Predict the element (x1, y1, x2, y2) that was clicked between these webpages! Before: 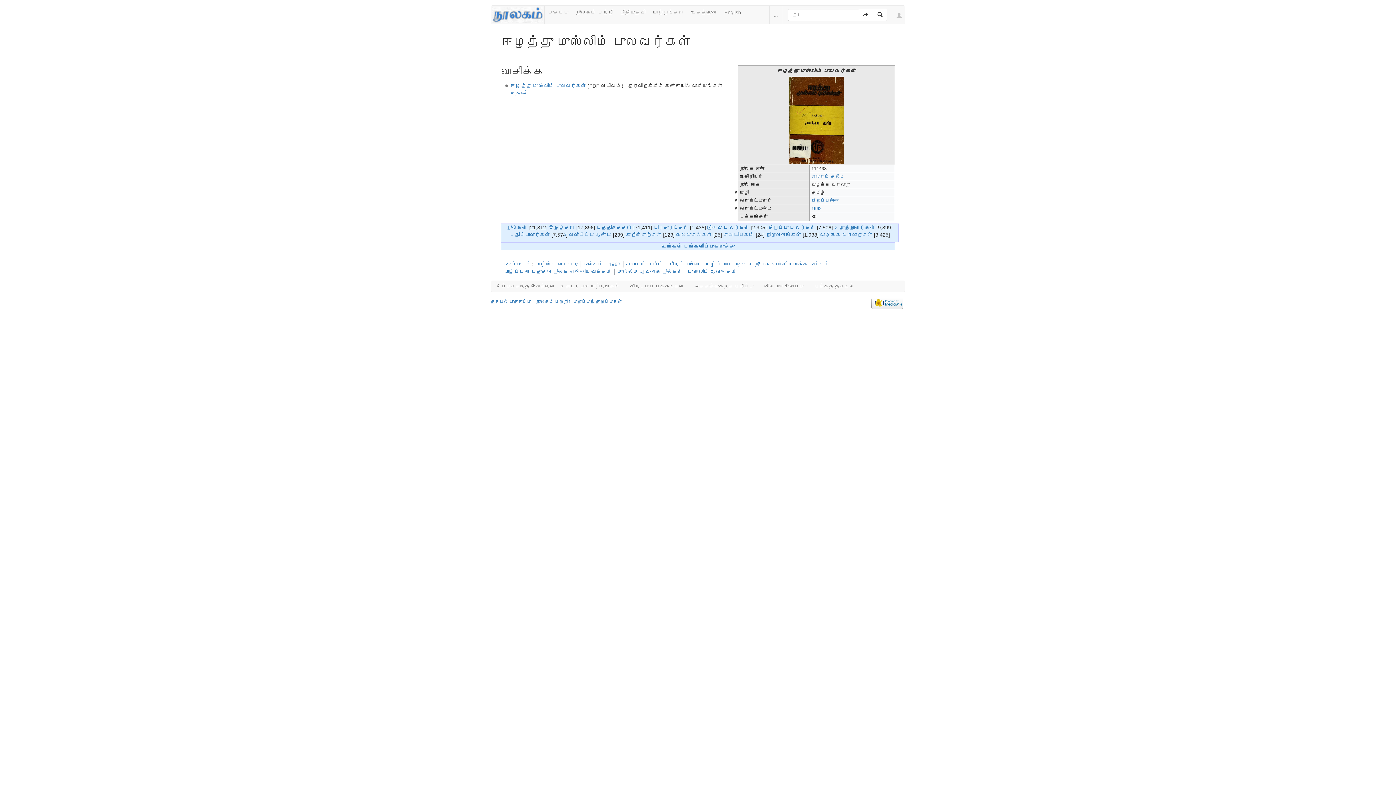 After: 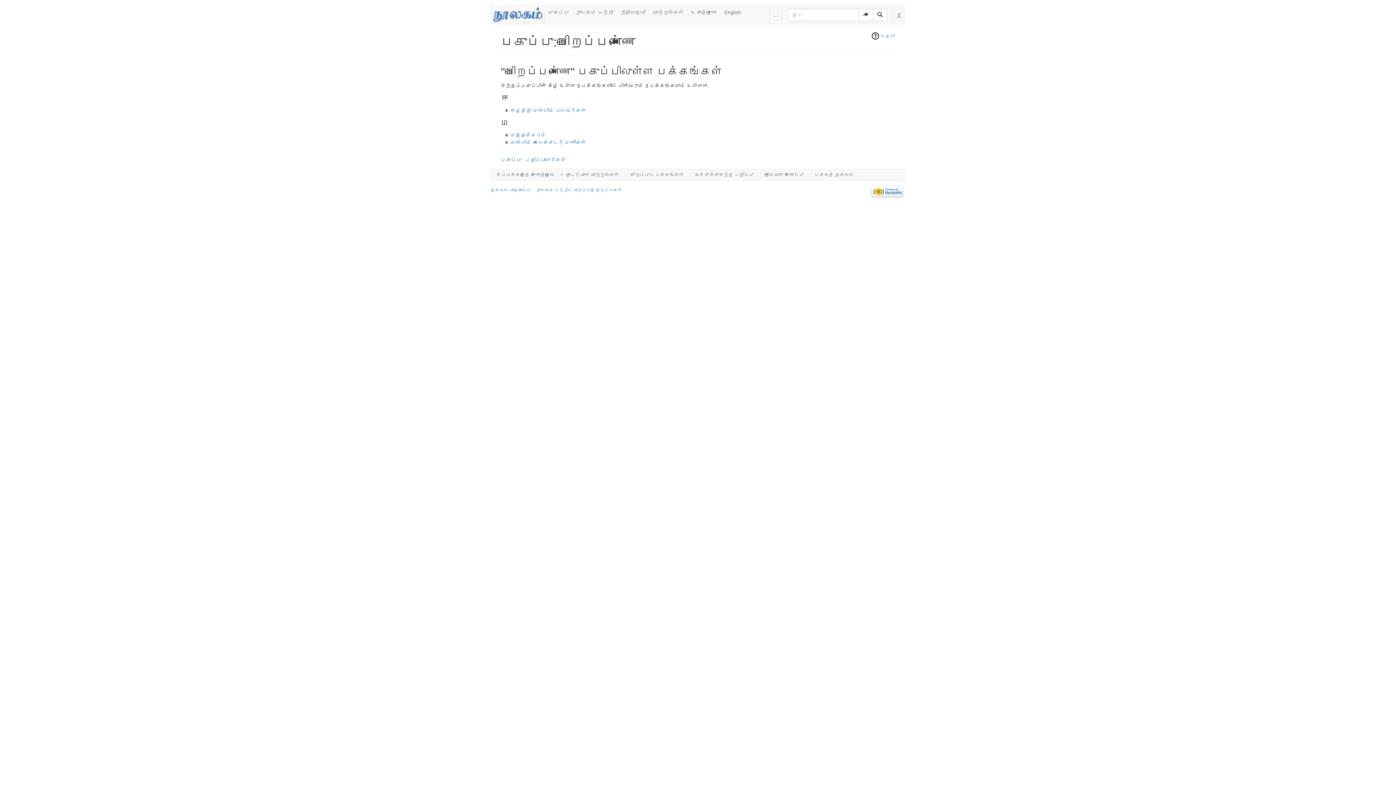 Action: bbox: (668, 261, 700, 267) label: பிறைப்பண்ணை